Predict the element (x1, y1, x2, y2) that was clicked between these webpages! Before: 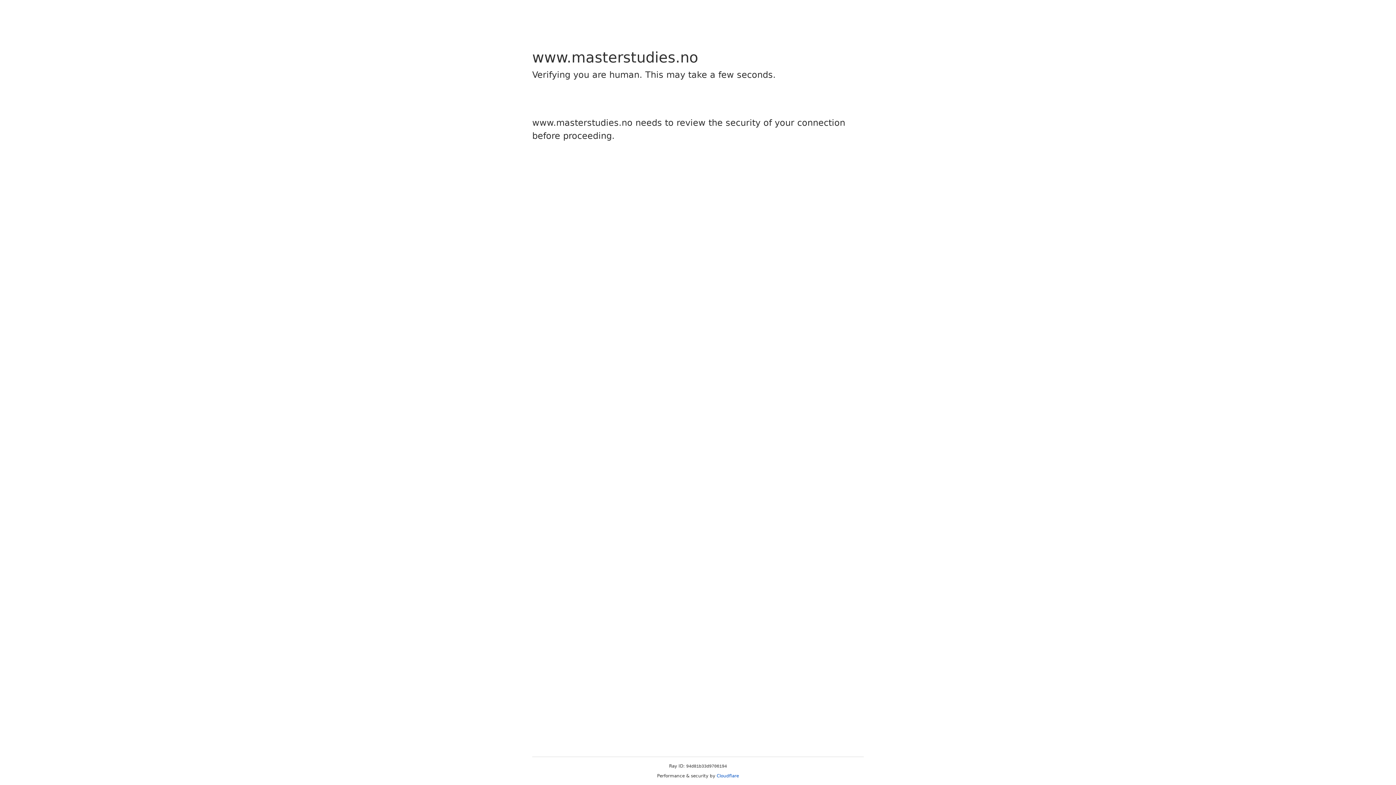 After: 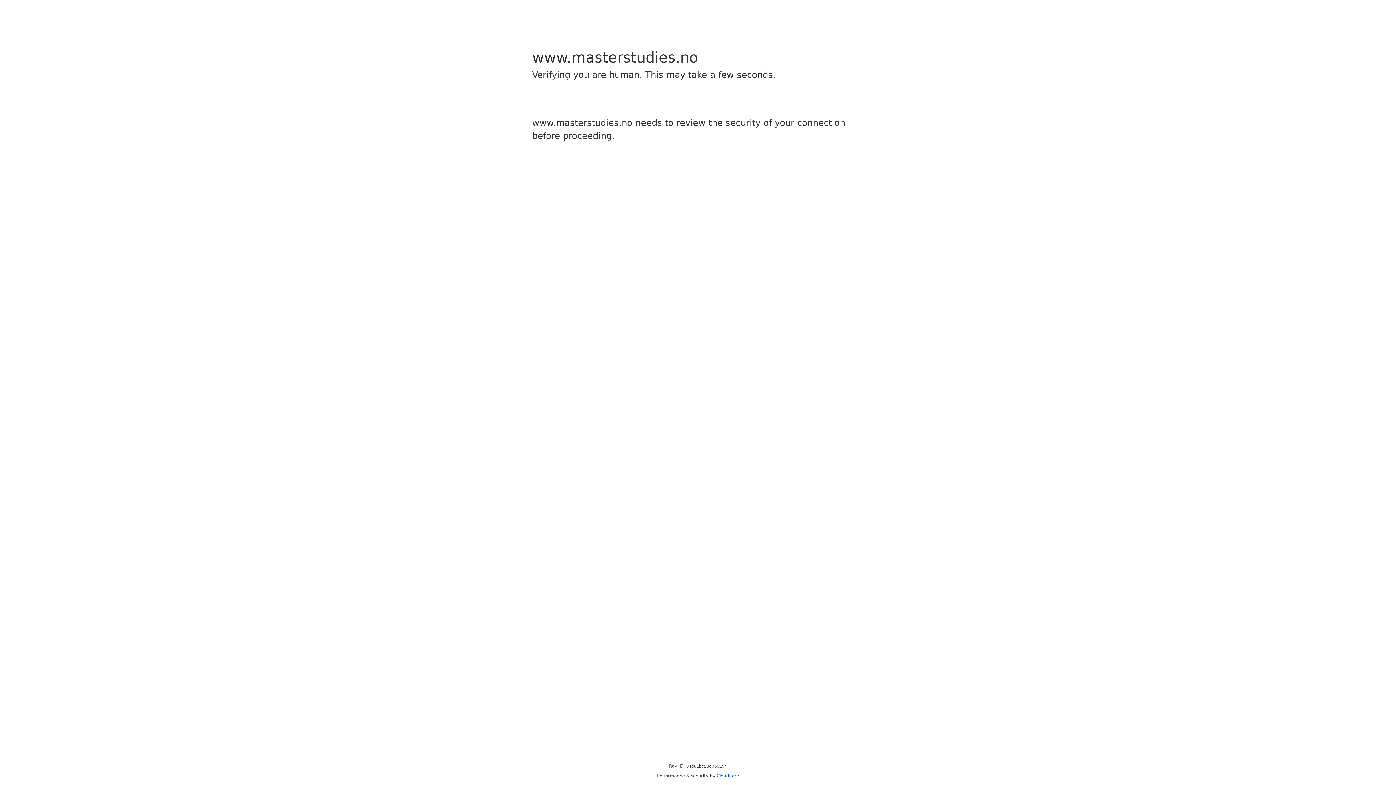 Action: label: Cloudflare bbox: (716, 773, 739, 778)